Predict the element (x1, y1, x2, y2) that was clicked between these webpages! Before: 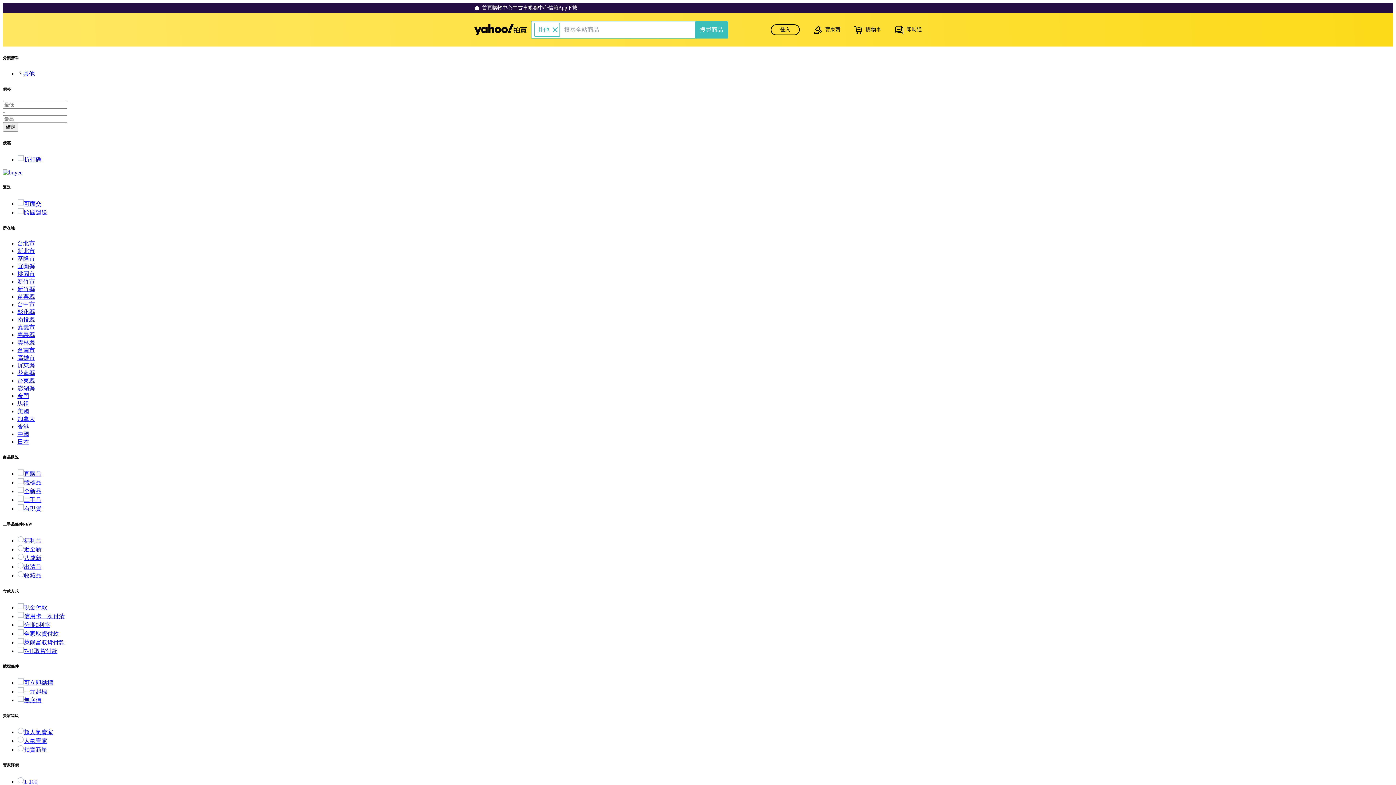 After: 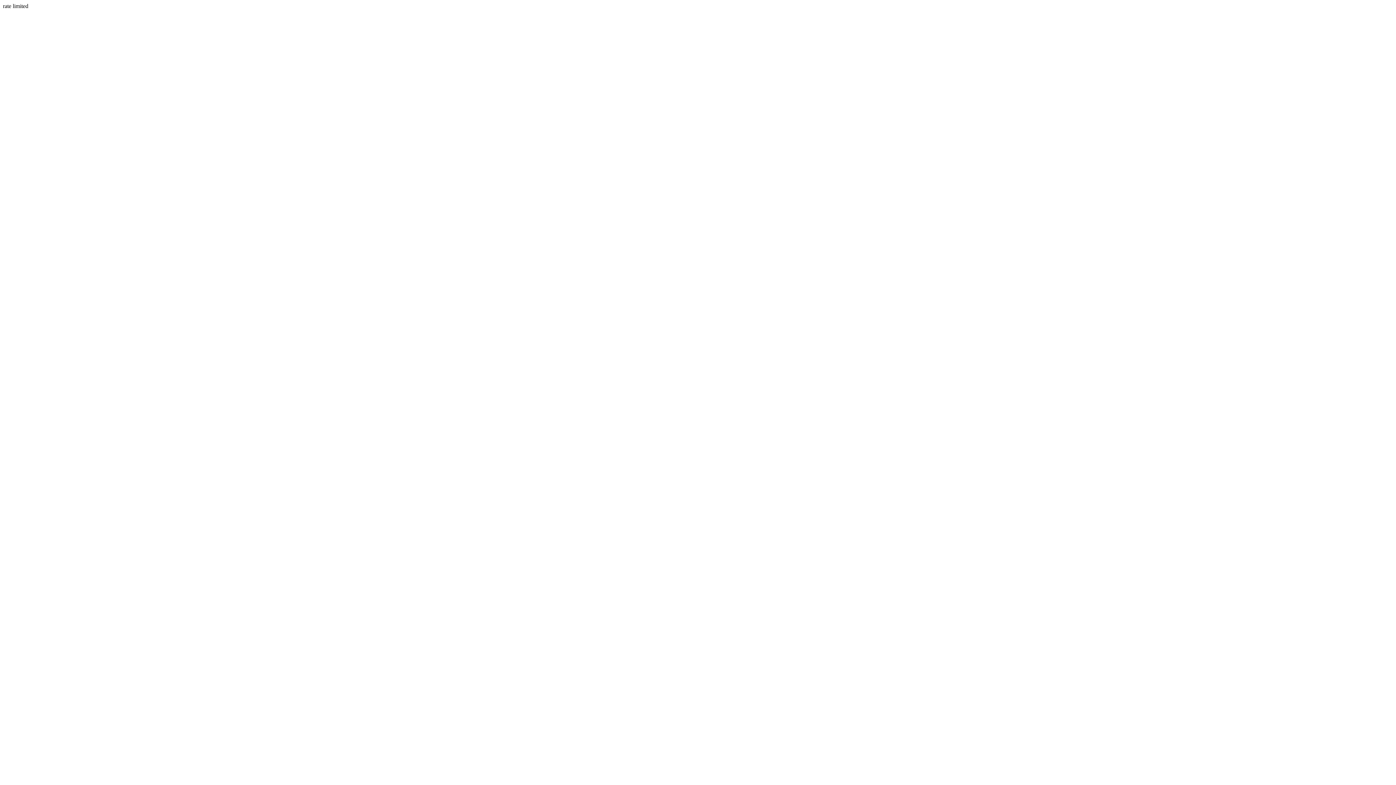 Action: label: 登入 bbox: (770, 24, 800, 35)